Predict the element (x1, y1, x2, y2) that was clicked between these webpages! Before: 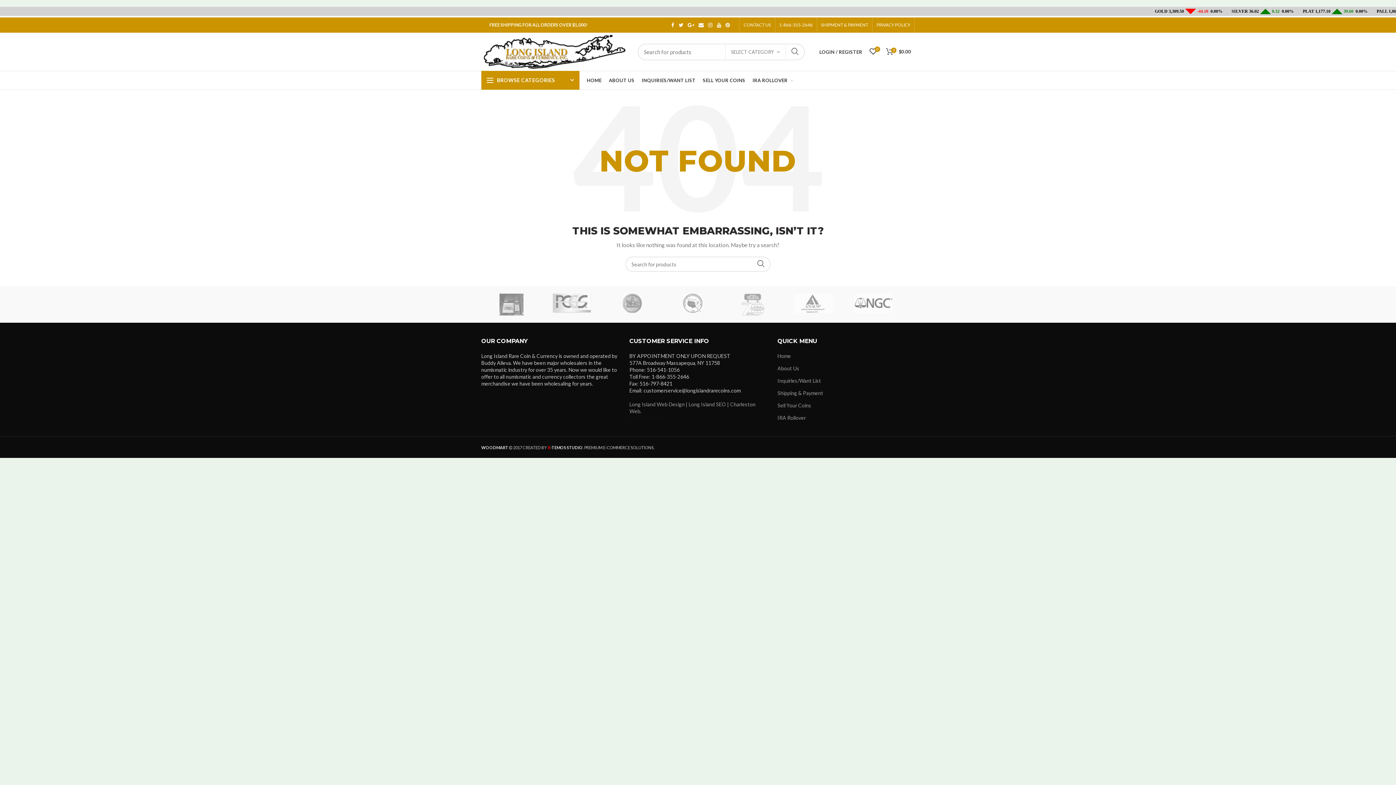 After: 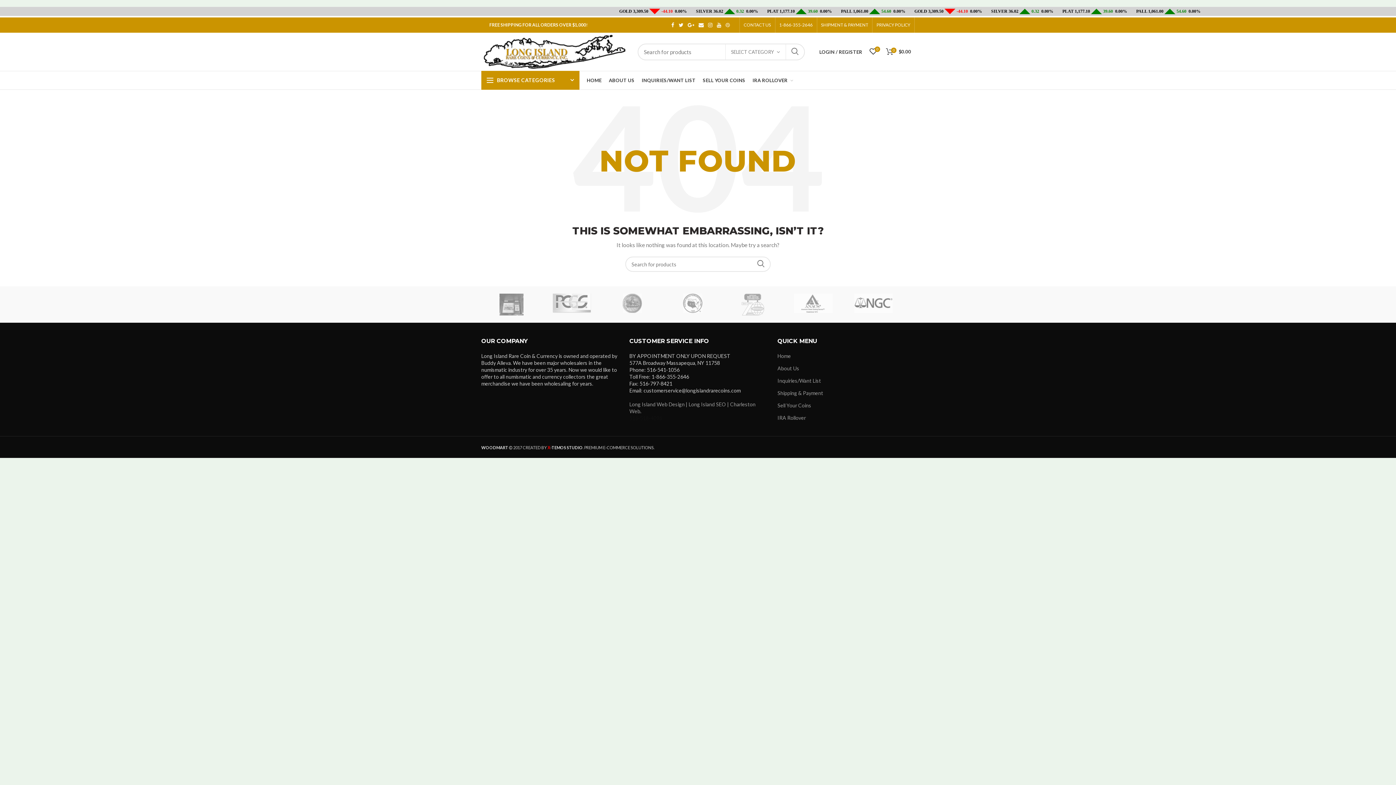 Action: label: Pinterest bbox: (723, 20, 732, 29)